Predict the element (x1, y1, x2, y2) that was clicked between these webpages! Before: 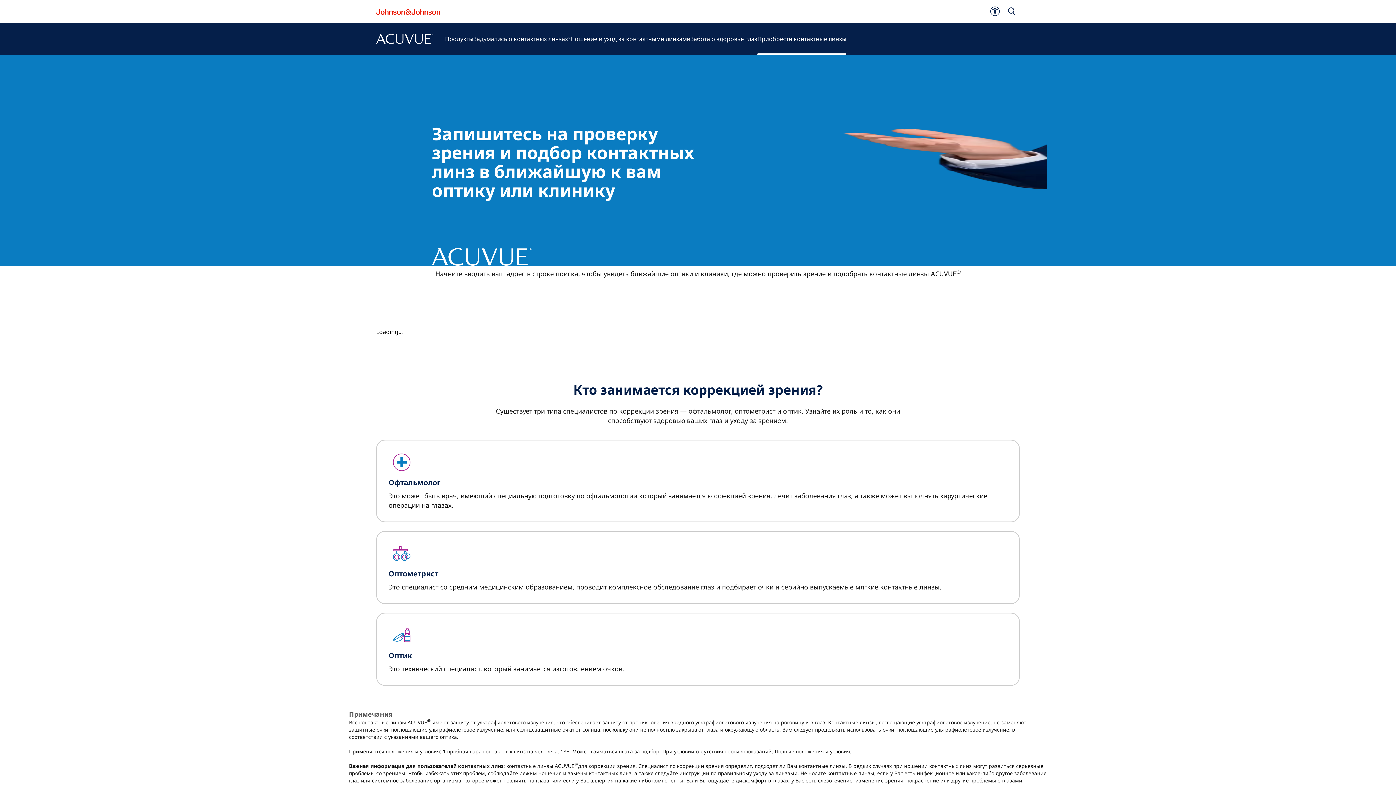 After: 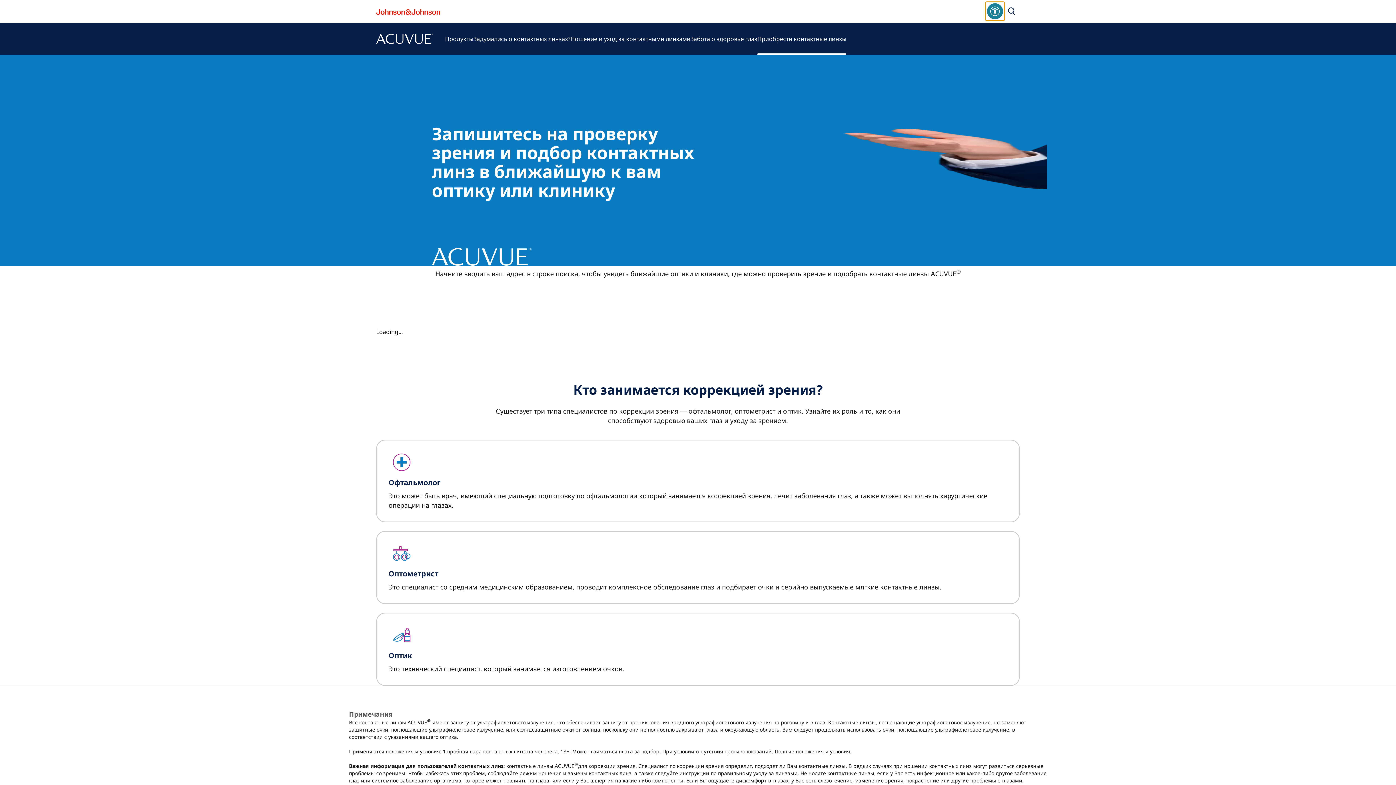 Action: bbox: (985, 1, 1004, 20) label: Accessibility button in navigation bar